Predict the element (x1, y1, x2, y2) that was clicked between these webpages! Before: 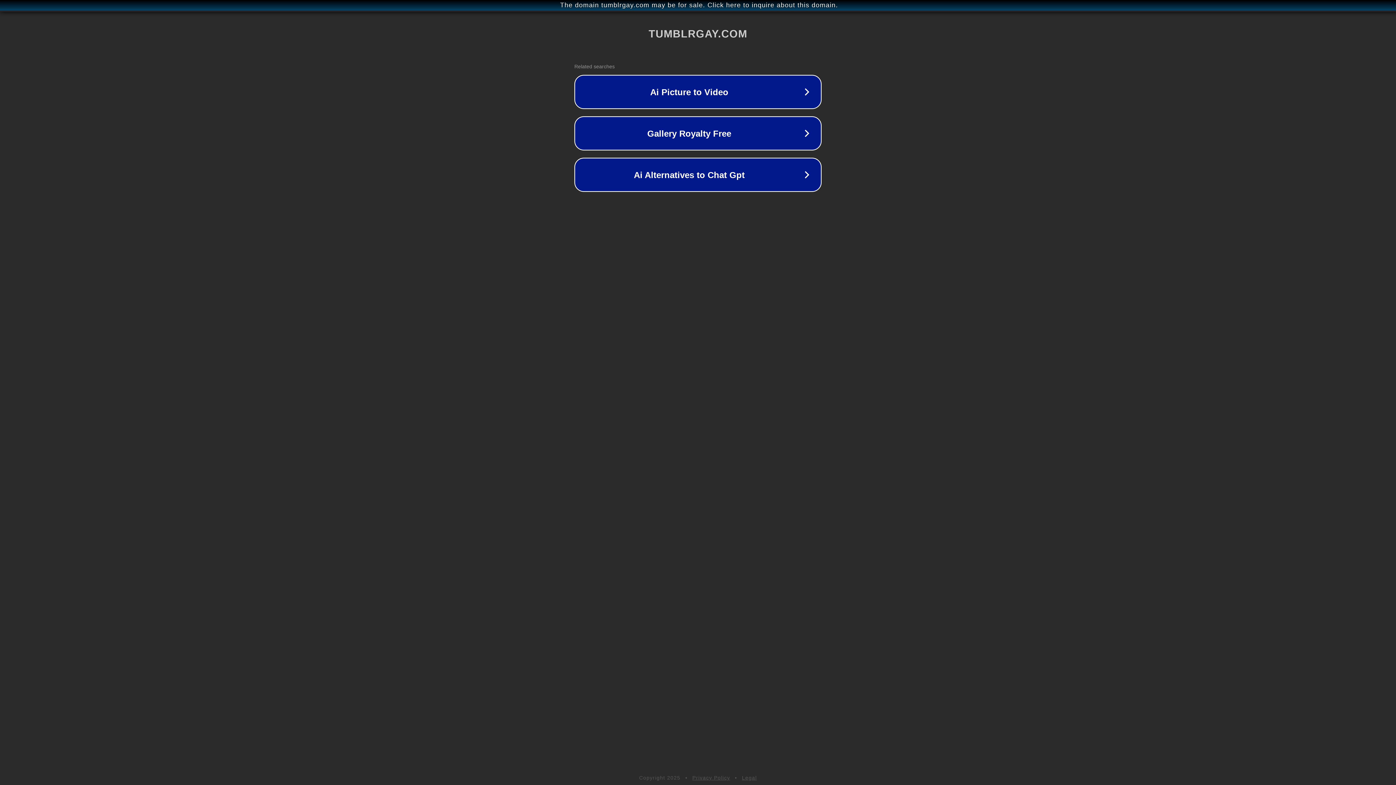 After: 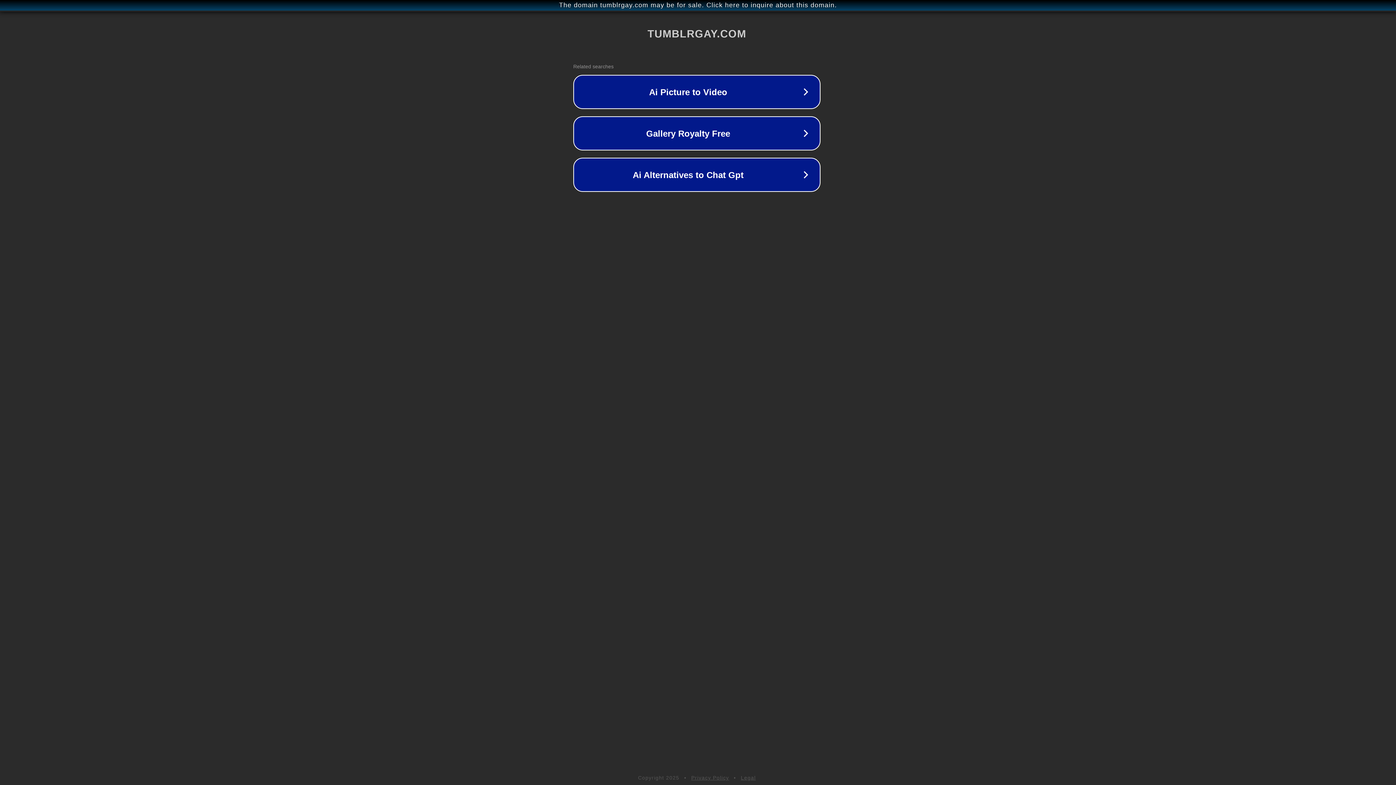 Action: label: The domain tumblrgay.com may be for sale. Click here to inquire about this domain. bbox: (1, 1, 1397, 9)